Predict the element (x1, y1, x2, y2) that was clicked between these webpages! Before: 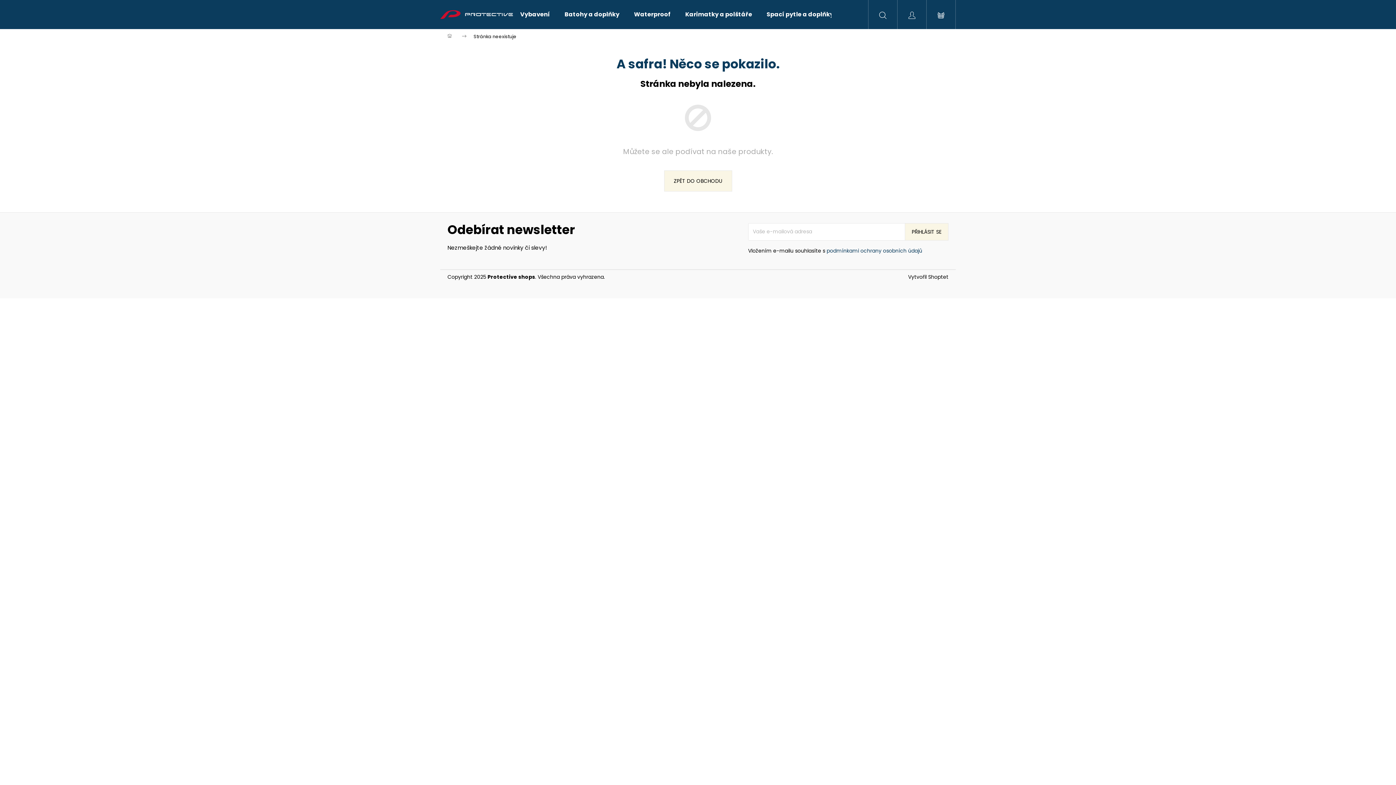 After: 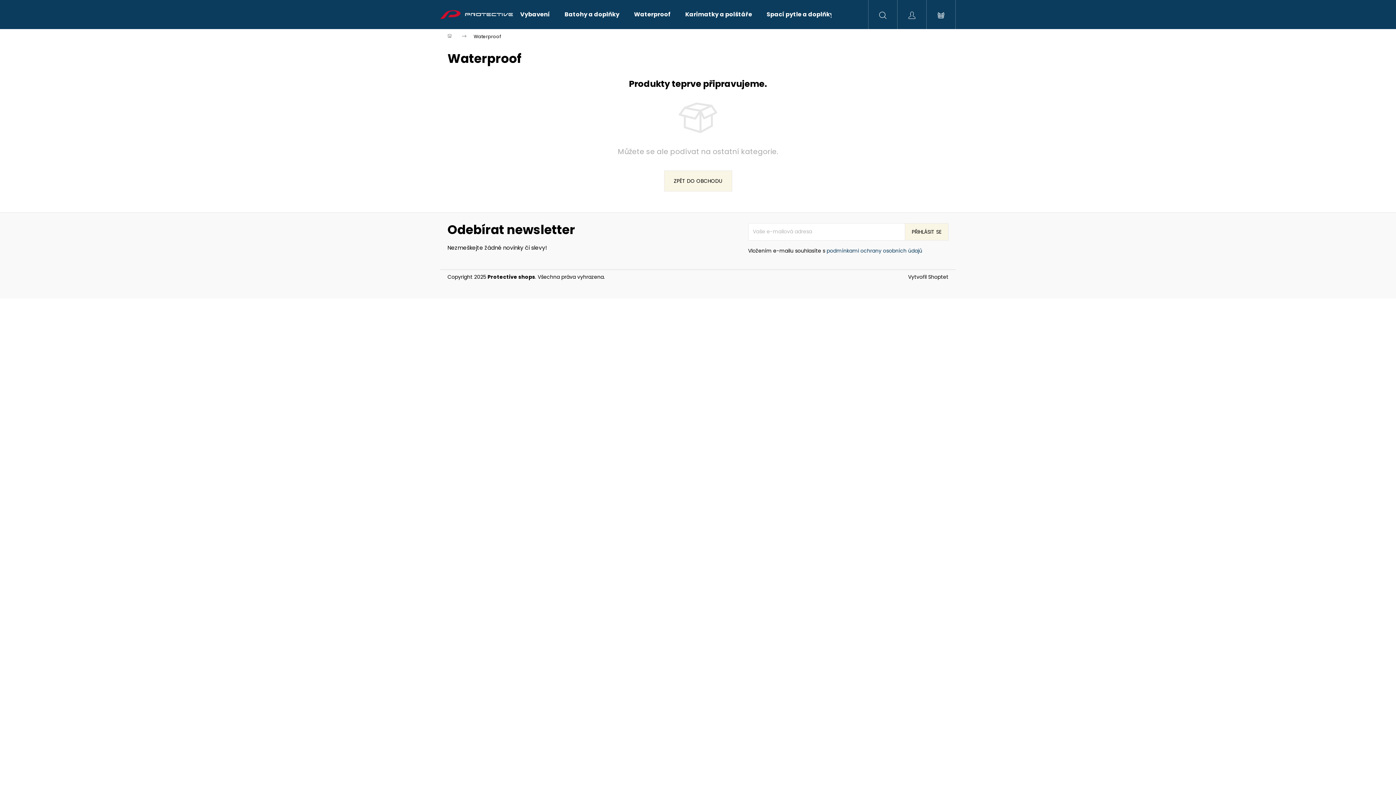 Action: bbox: (626, 0, 678, 29) label: Waterproof